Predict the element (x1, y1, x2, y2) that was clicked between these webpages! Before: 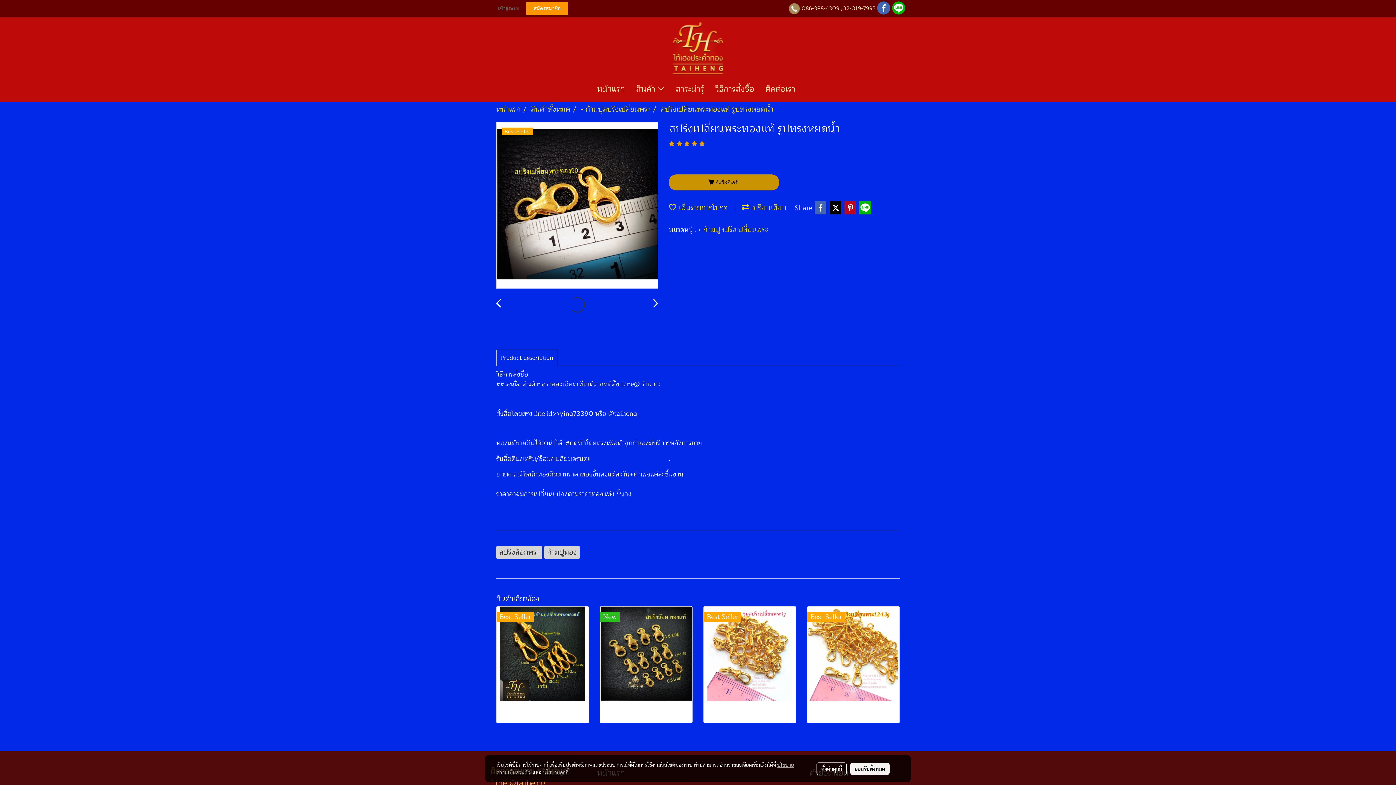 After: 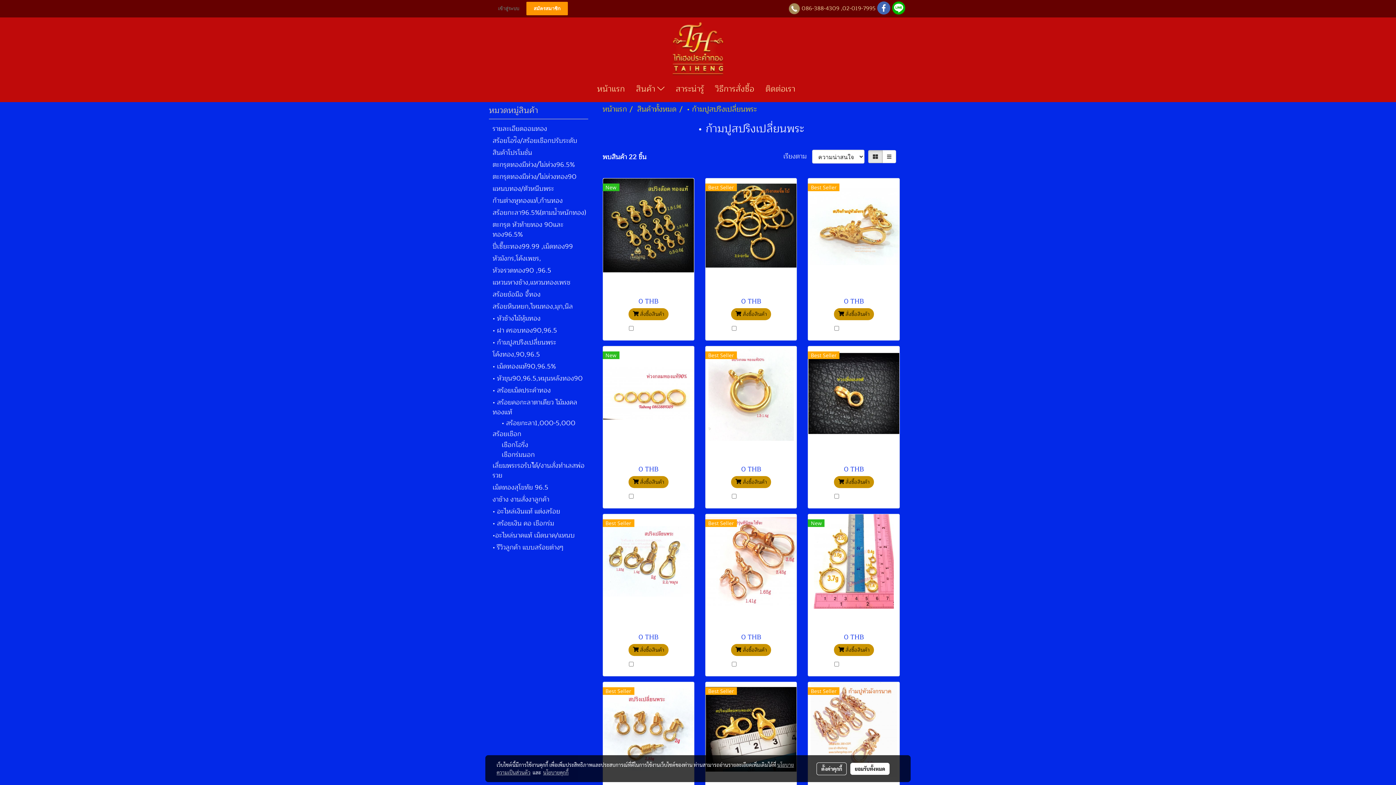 Action: label: • ก้ามปูสปริงเปลี่ยนพระ bbox: (580, 103, 650, 115)